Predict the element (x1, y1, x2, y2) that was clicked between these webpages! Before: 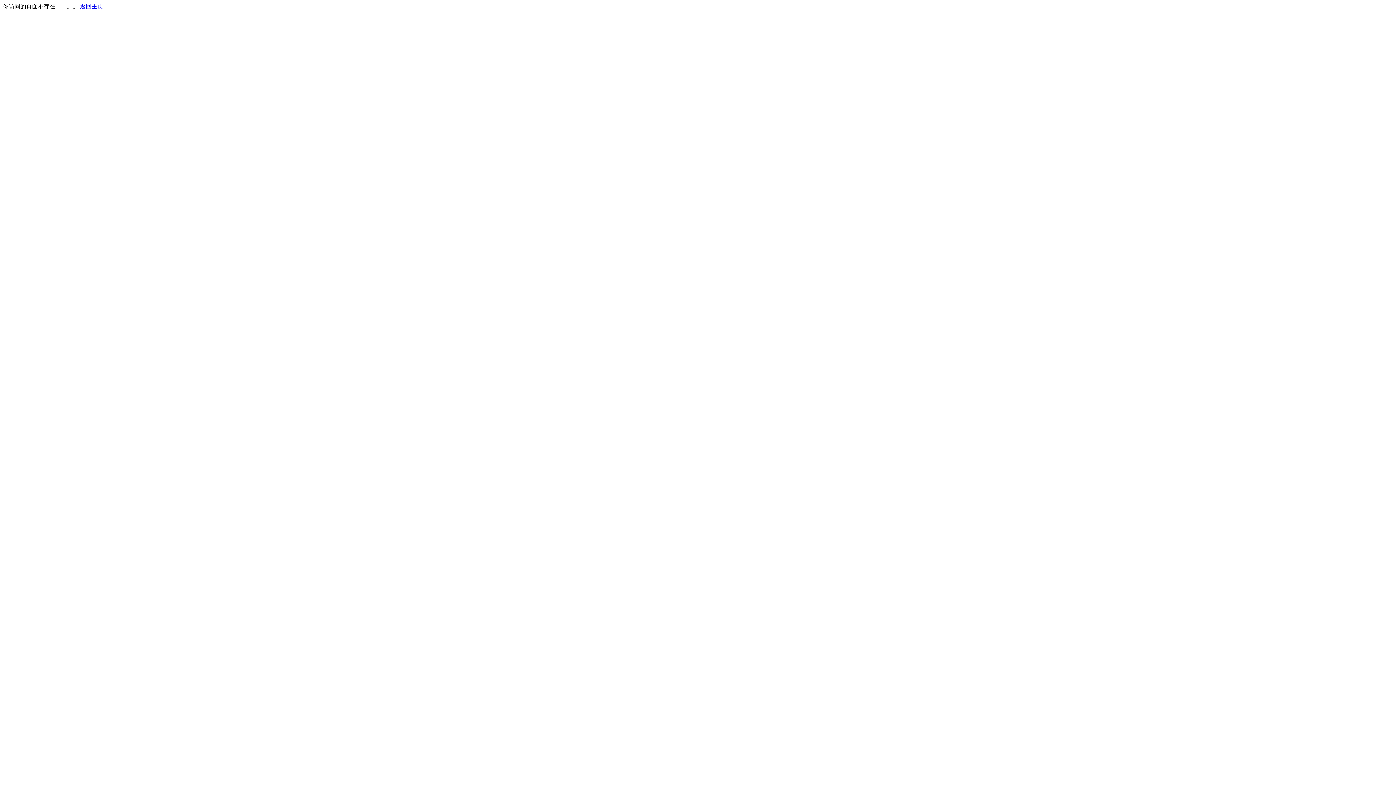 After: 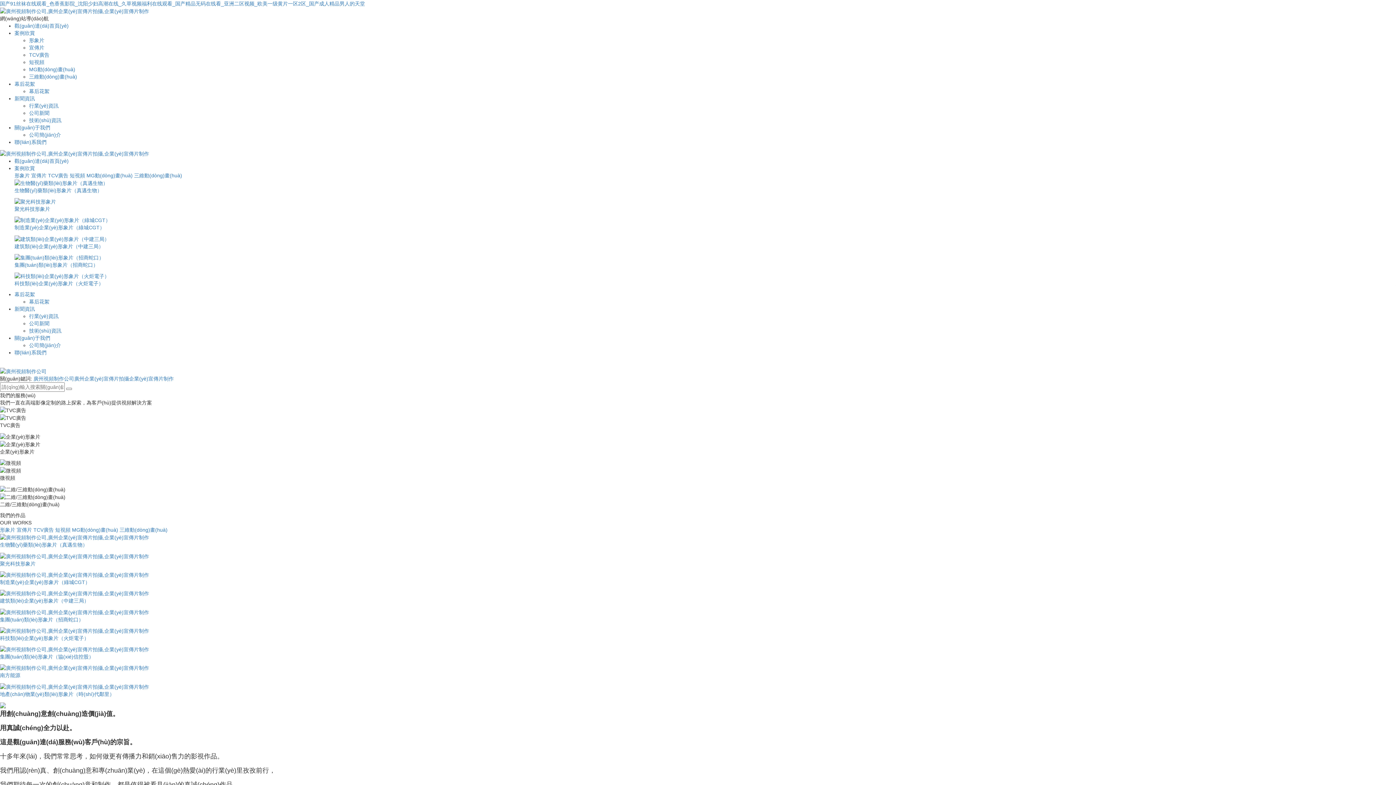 Action: label: 返回主页 bbox: (80, 3, 103, 9)